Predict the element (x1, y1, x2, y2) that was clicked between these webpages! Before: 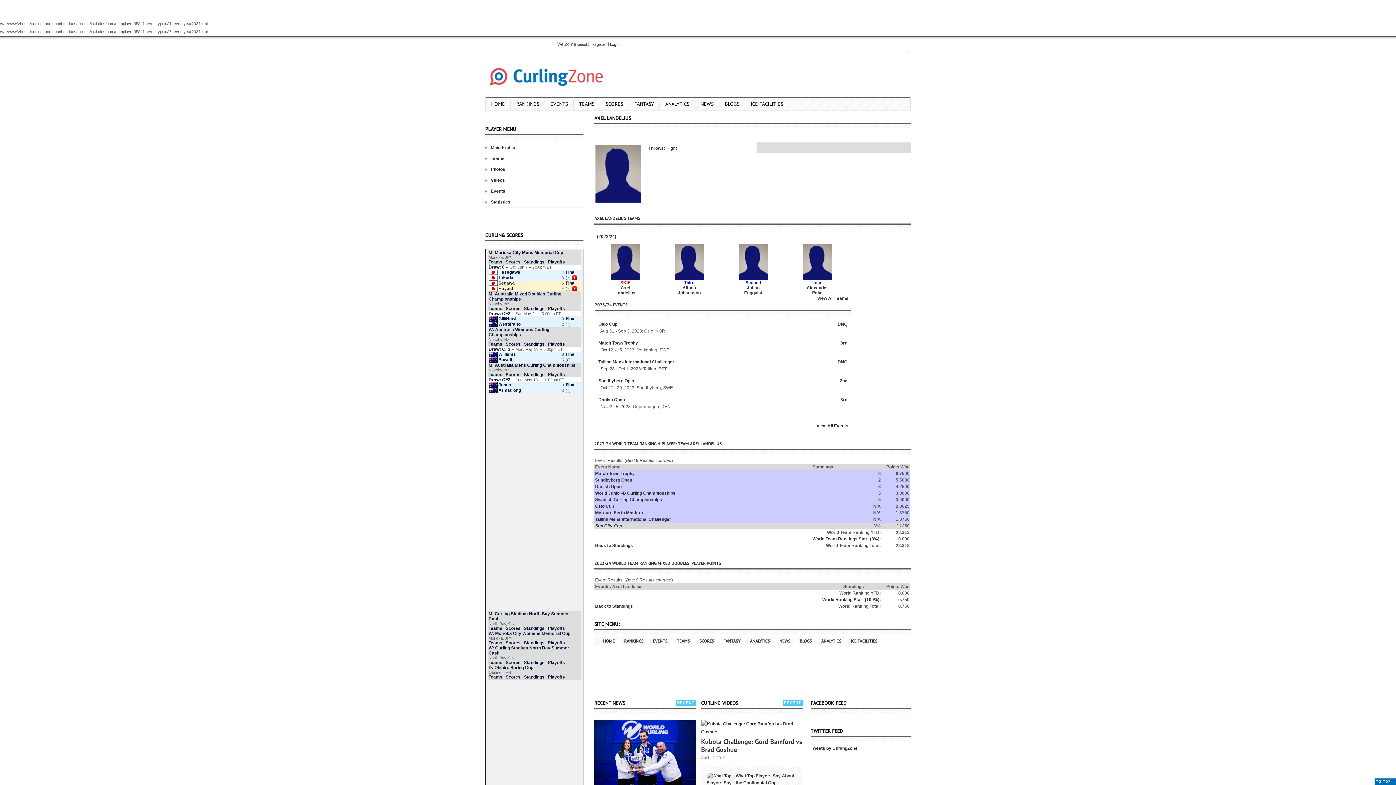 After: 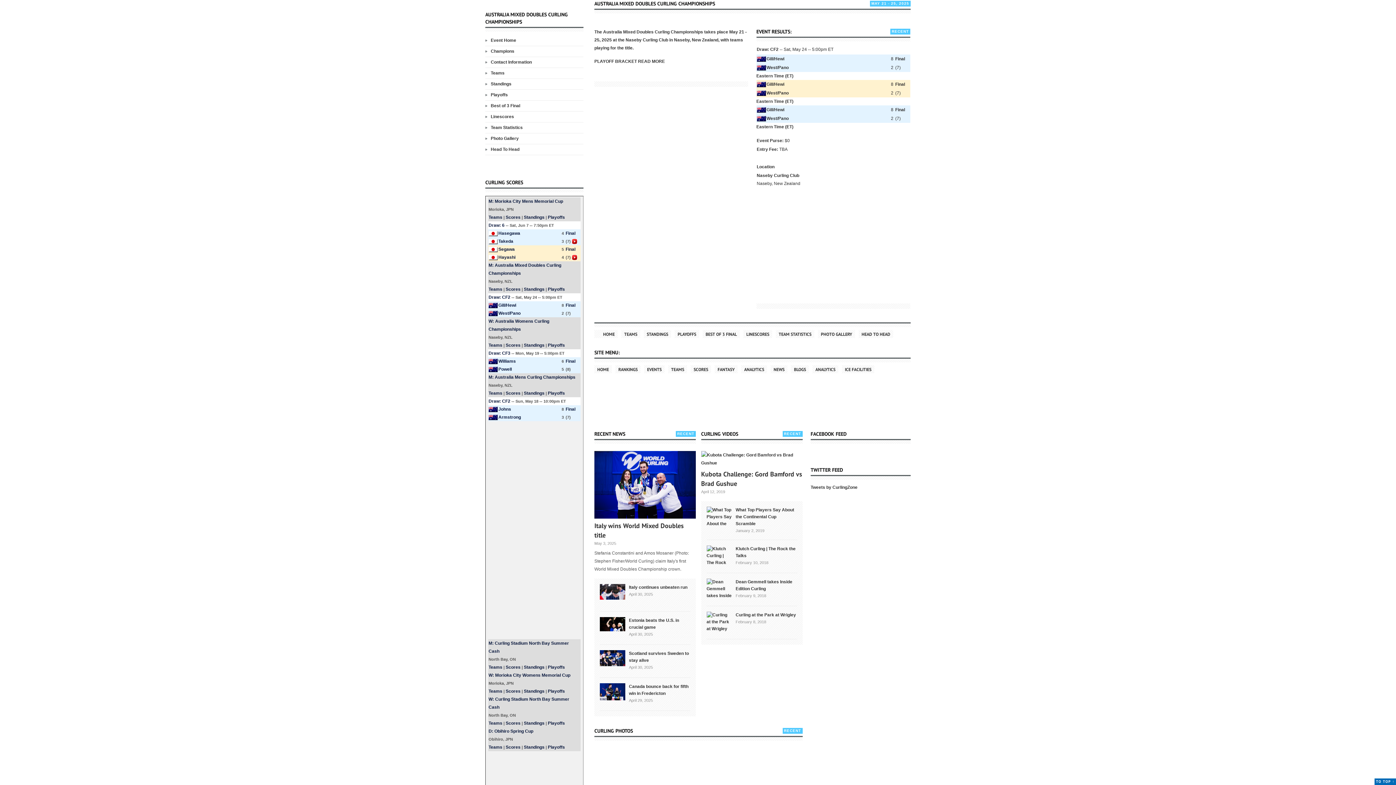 Action: bbox: (488, 290, 561, 302) label: M: Australia Mixed Doubles Curling Championships